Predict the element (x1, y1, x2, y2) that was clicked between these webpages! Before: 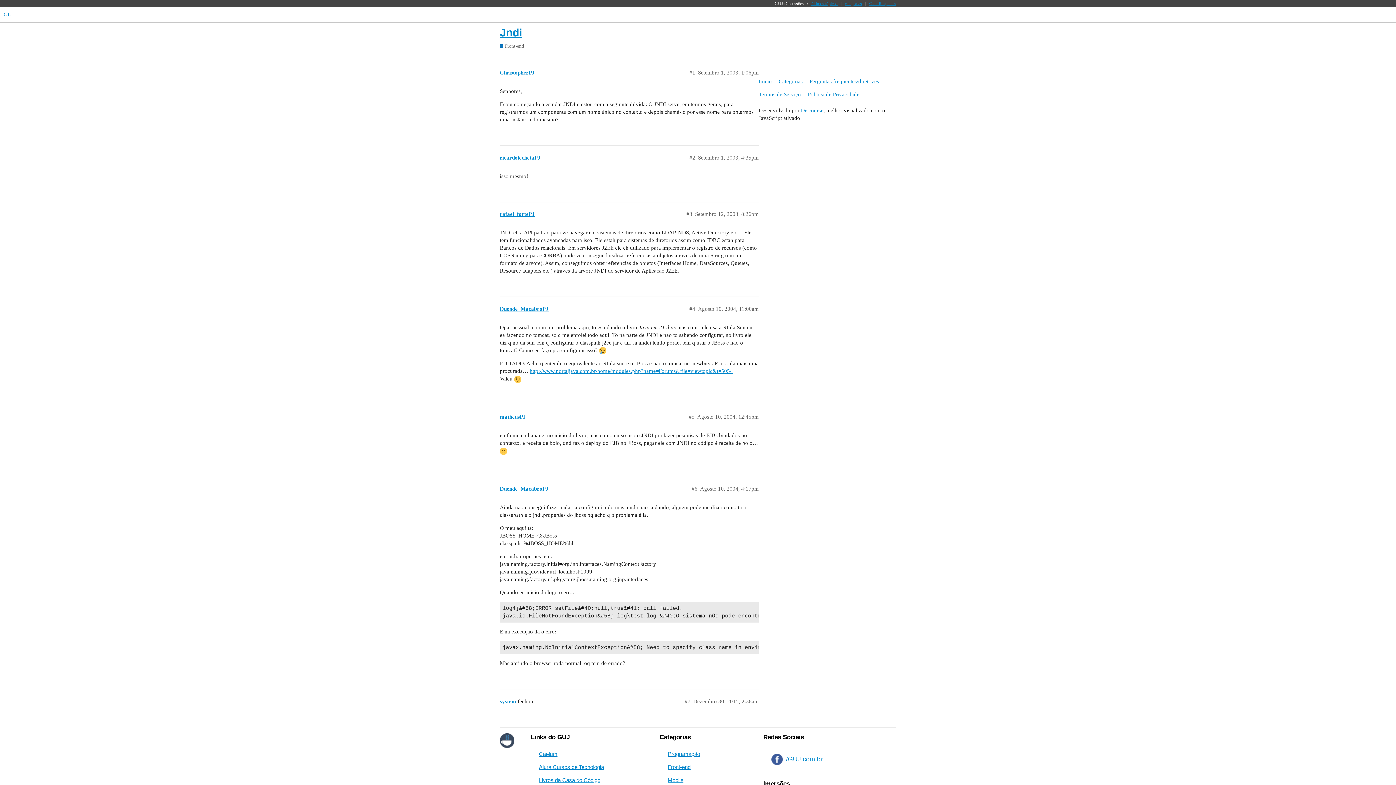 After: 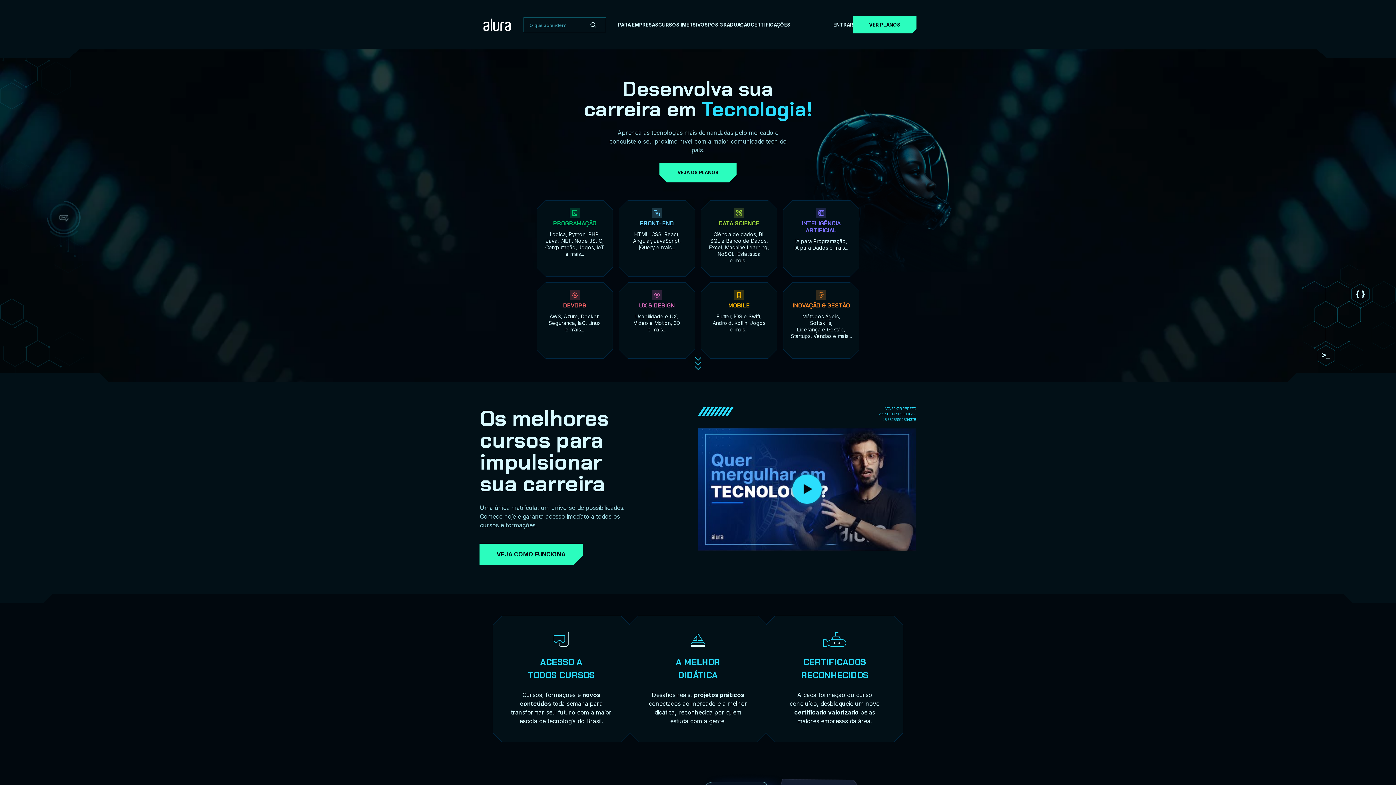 Action: bbox: (539, 764, 604, 770) label: Alura Cursos de Tecnologia